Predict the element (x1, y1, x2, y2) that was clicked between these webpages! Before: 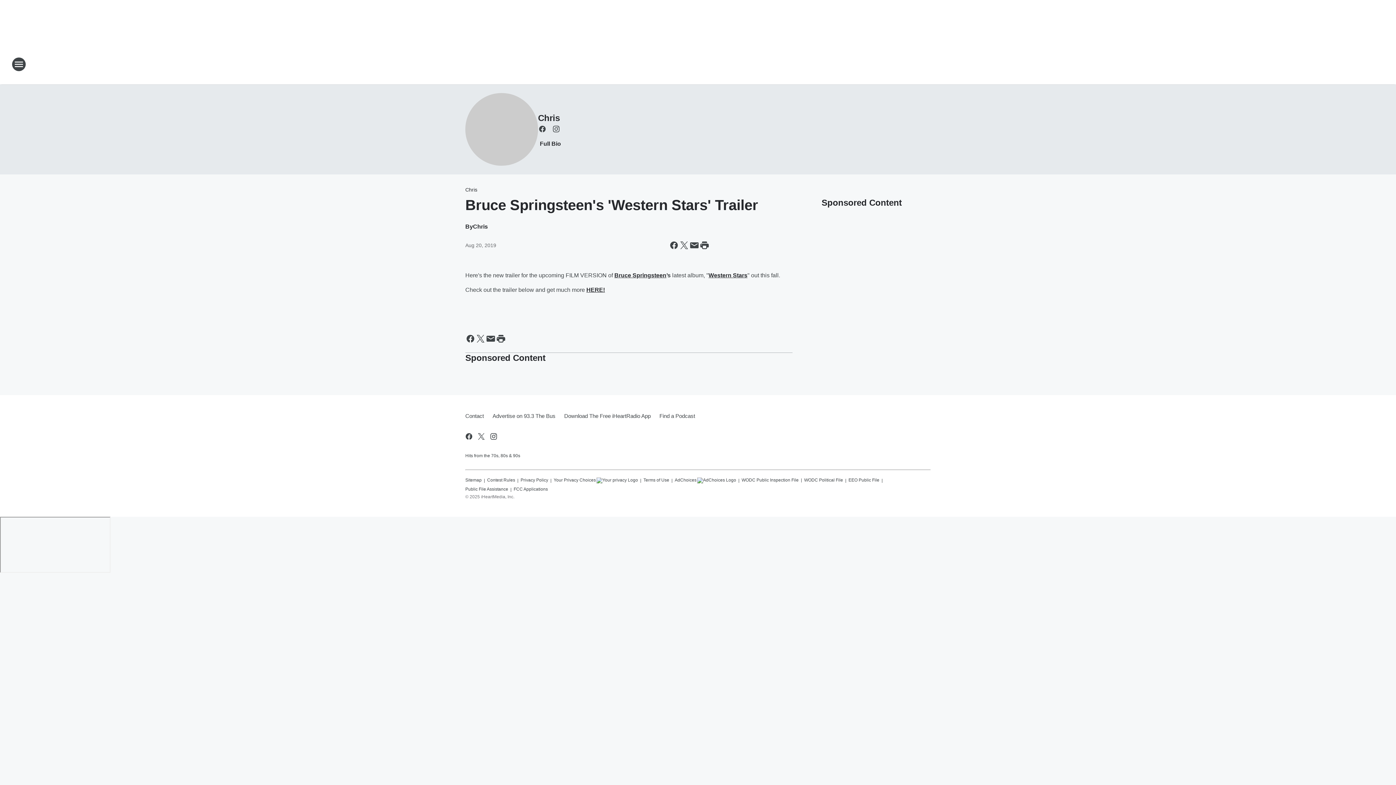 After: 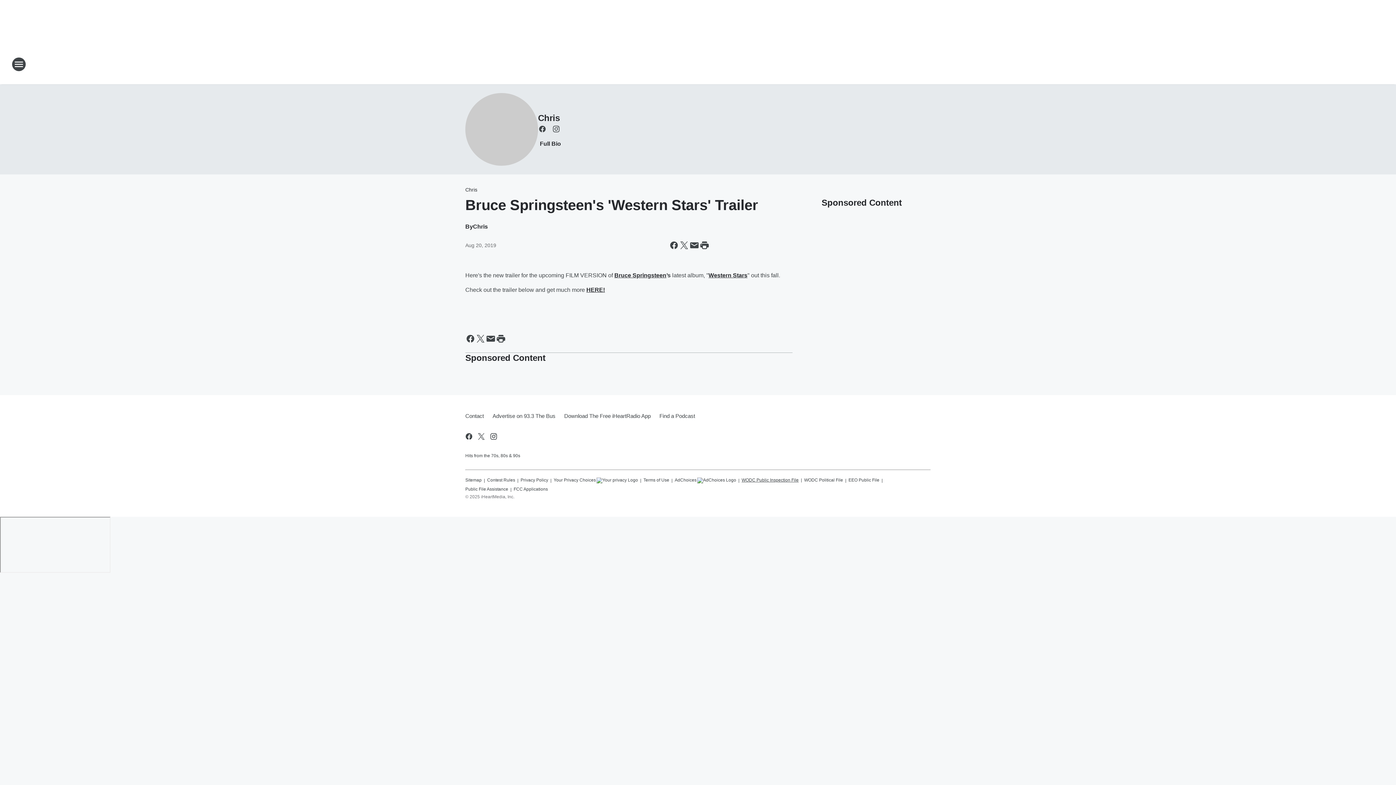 Action: bbox: (741, 474, 798, 482) label: WODC Public Inspection File